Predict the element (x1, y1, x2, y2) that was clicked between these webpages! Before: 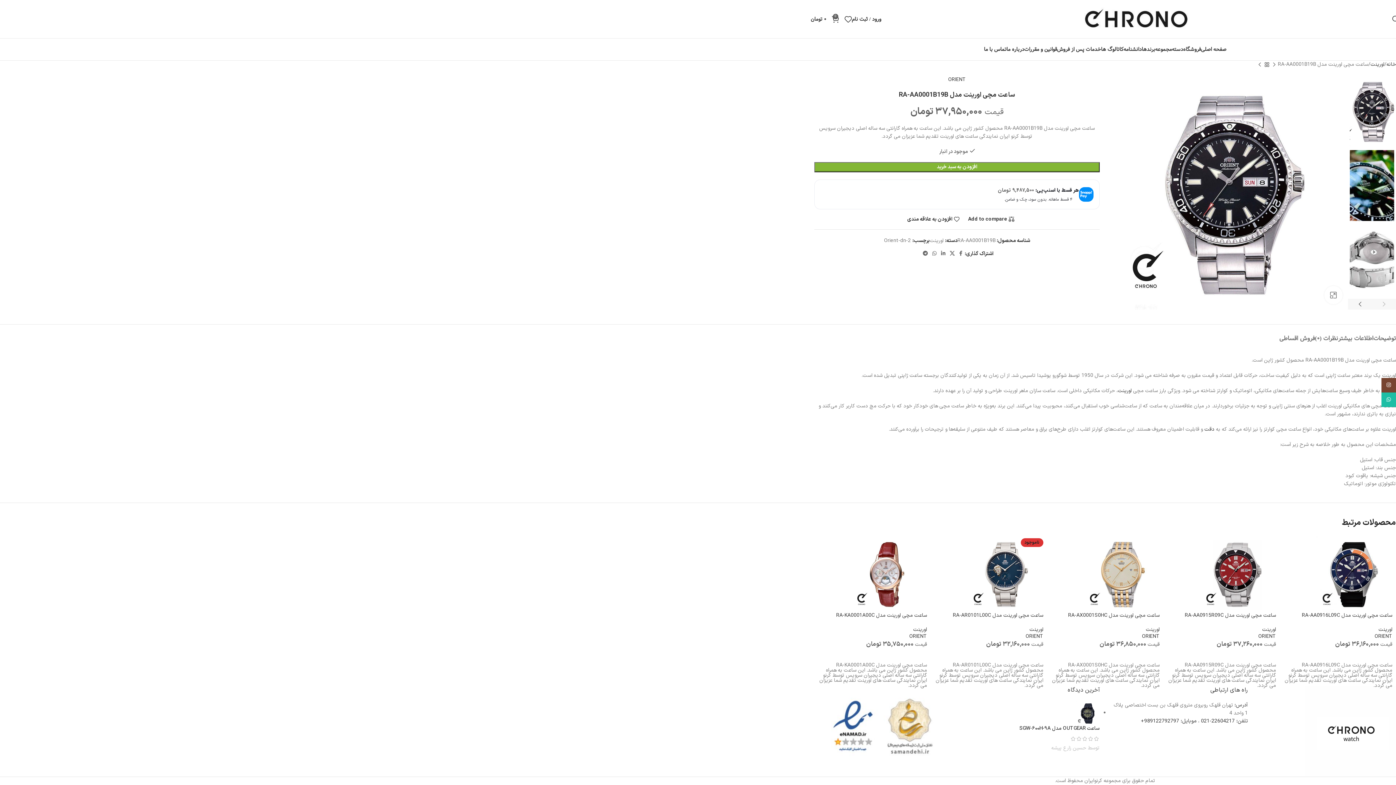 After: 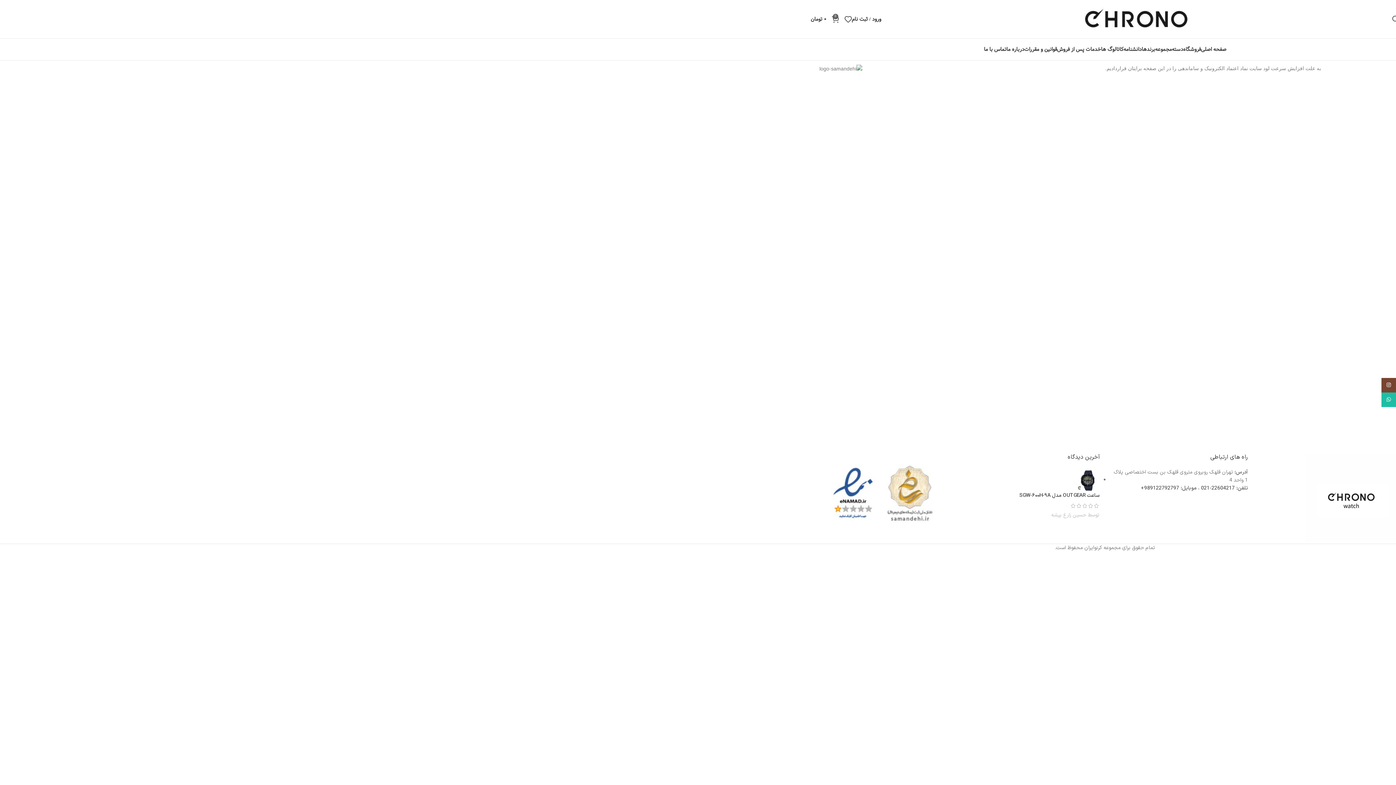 Action: bbox: (825, 686, 940, 763)